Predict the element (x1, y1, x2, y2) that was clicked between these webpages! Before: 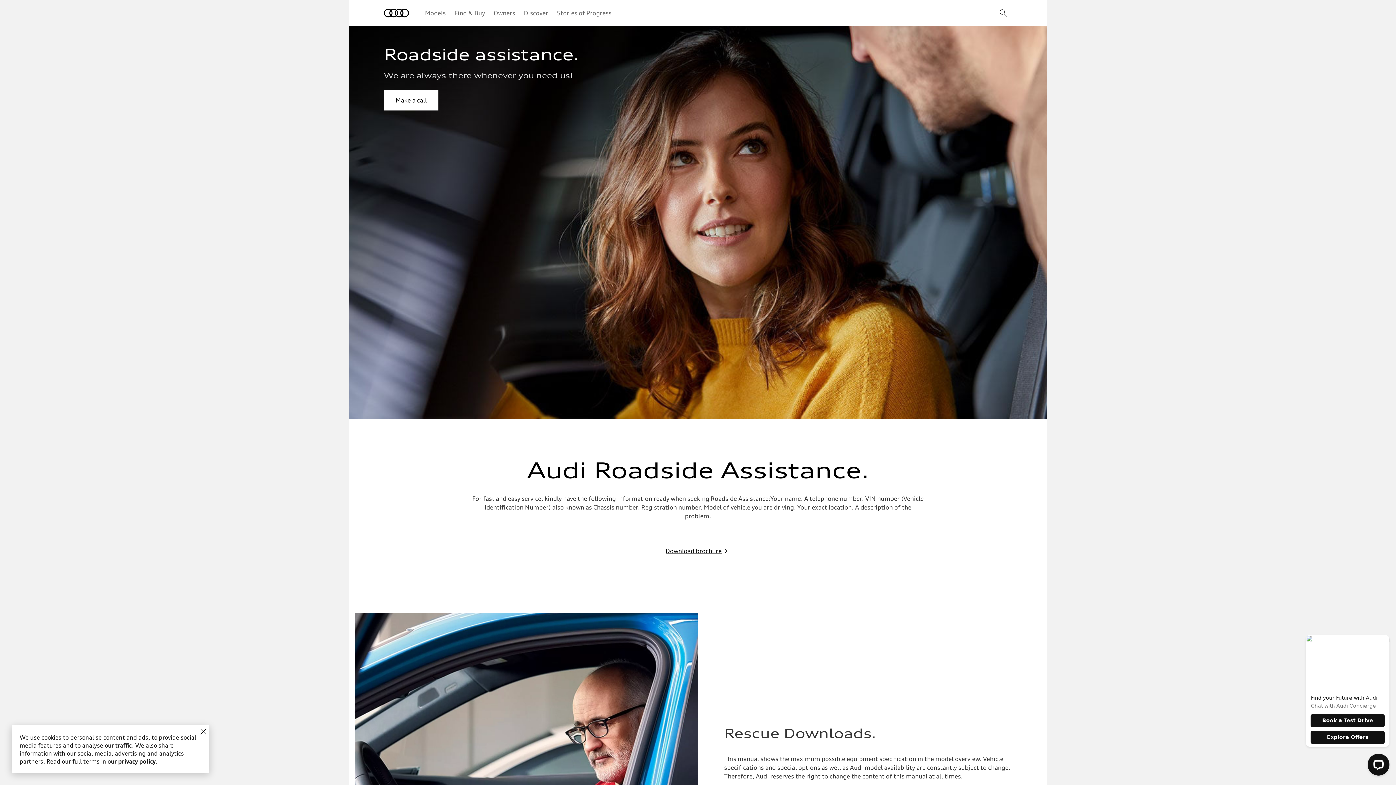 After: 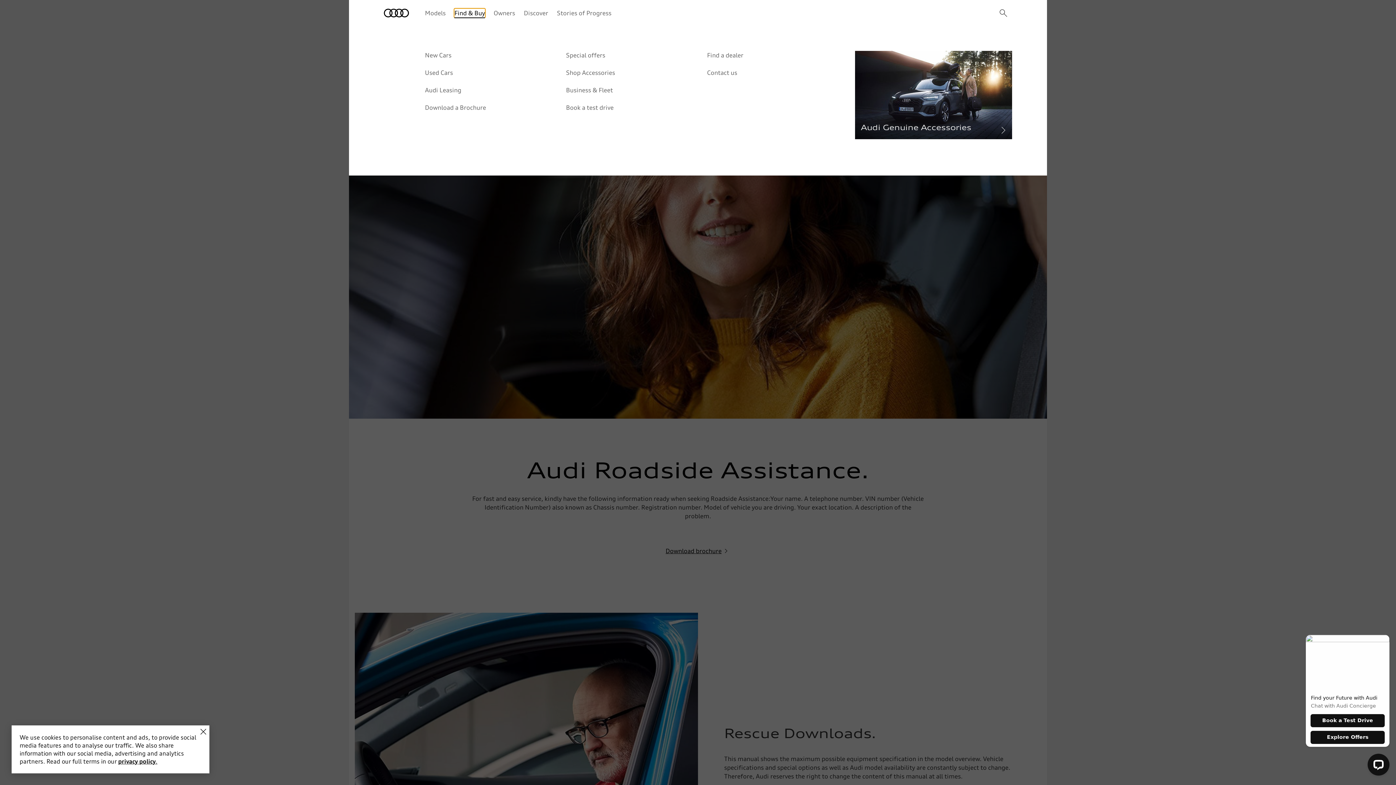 Action: bbox: (454, 8, 485, 17) label: Find & Buy